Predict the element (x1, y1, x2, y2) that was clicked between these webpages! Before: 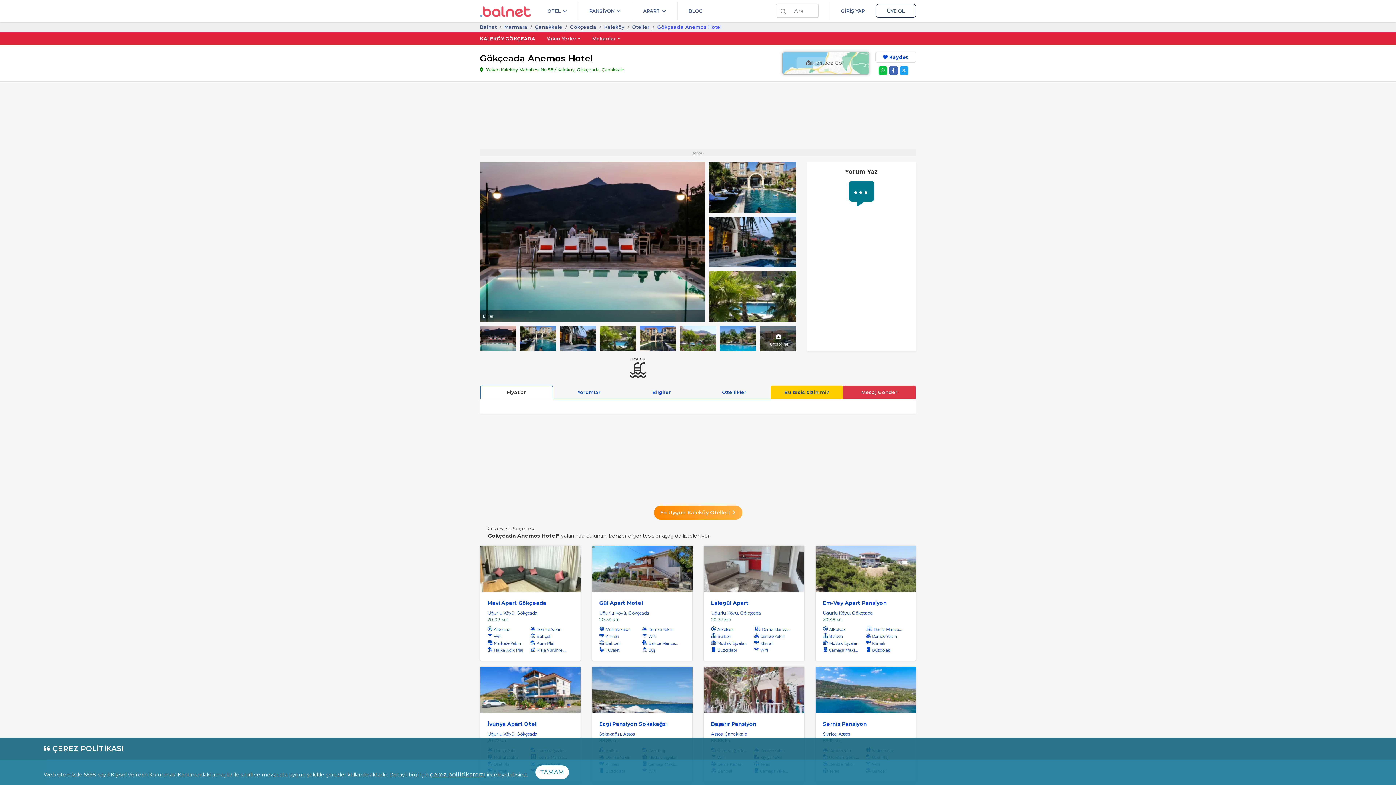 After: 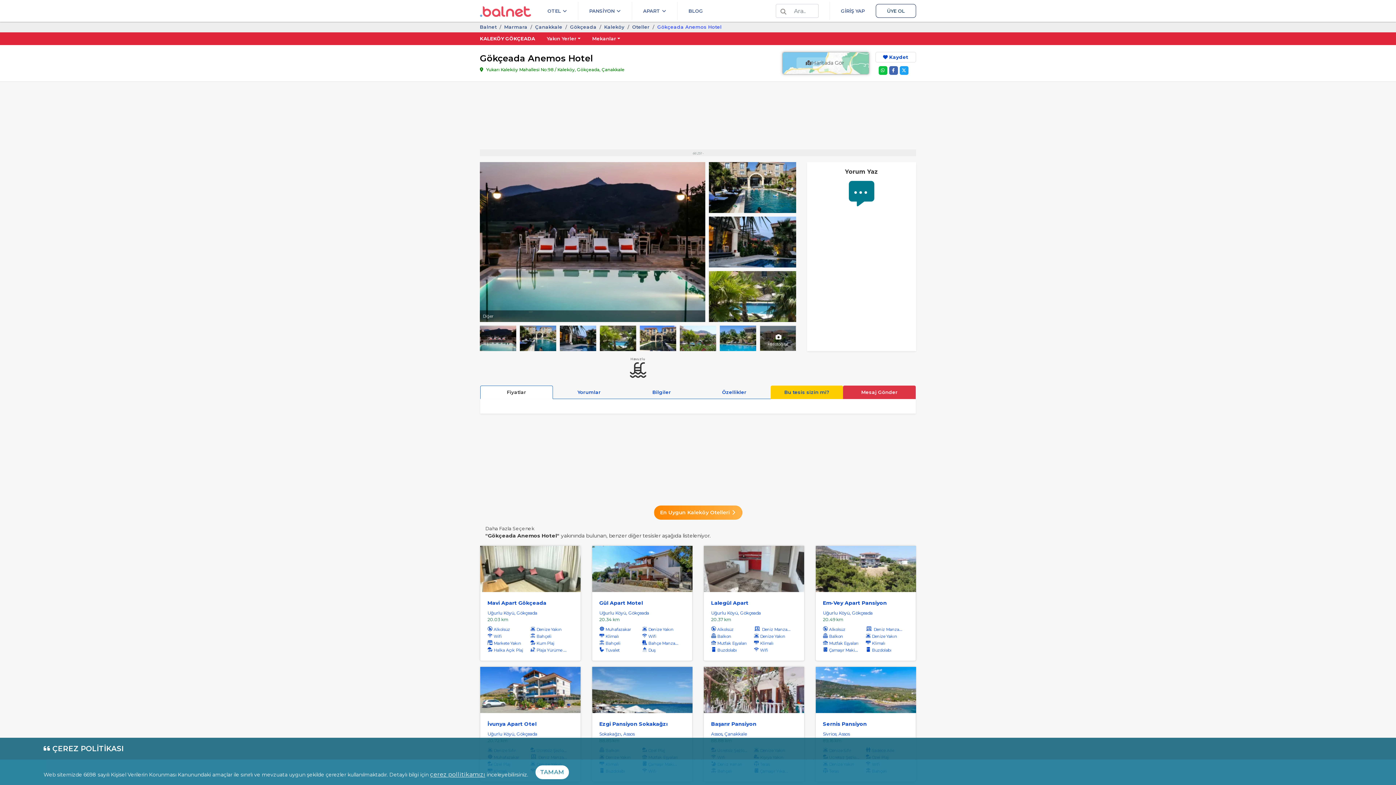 Action: label: Fiyatlar bbox: (480, 385, 552, 399)